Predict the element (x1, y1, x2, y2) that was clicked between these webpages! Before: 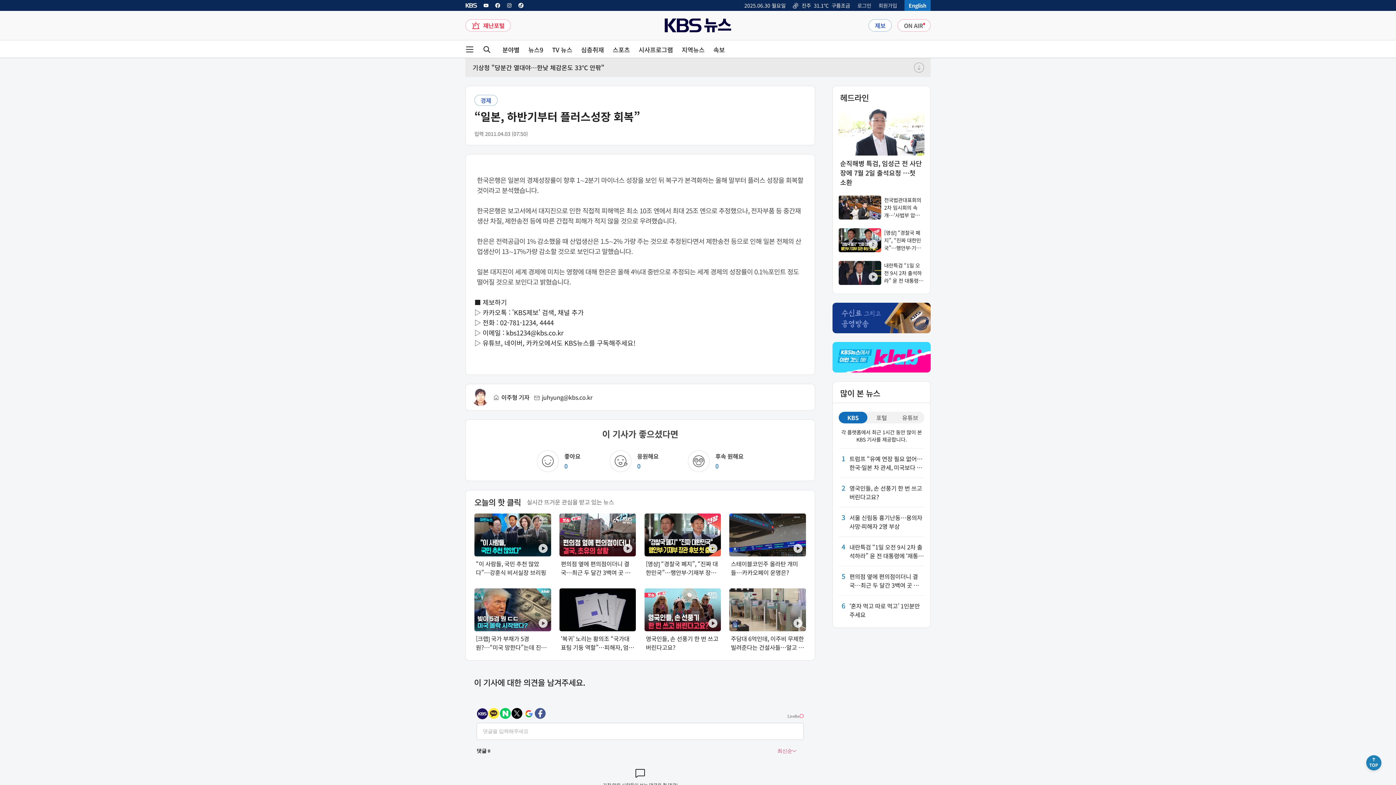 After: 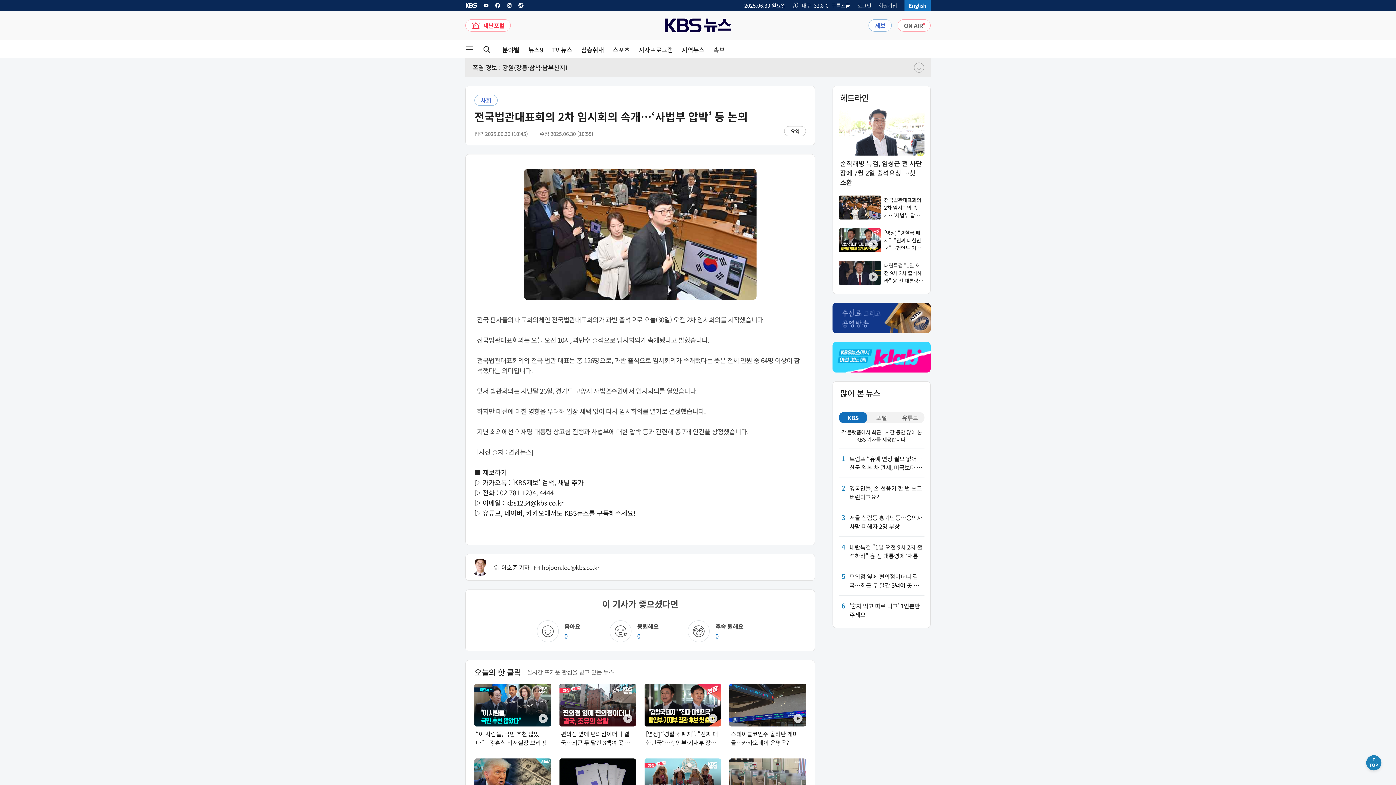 Action: bbox: (838, 195, 924, 219) label: 전국법관대표회의 2차 임시회의 속개…‘사법부 압박’ 등 논의